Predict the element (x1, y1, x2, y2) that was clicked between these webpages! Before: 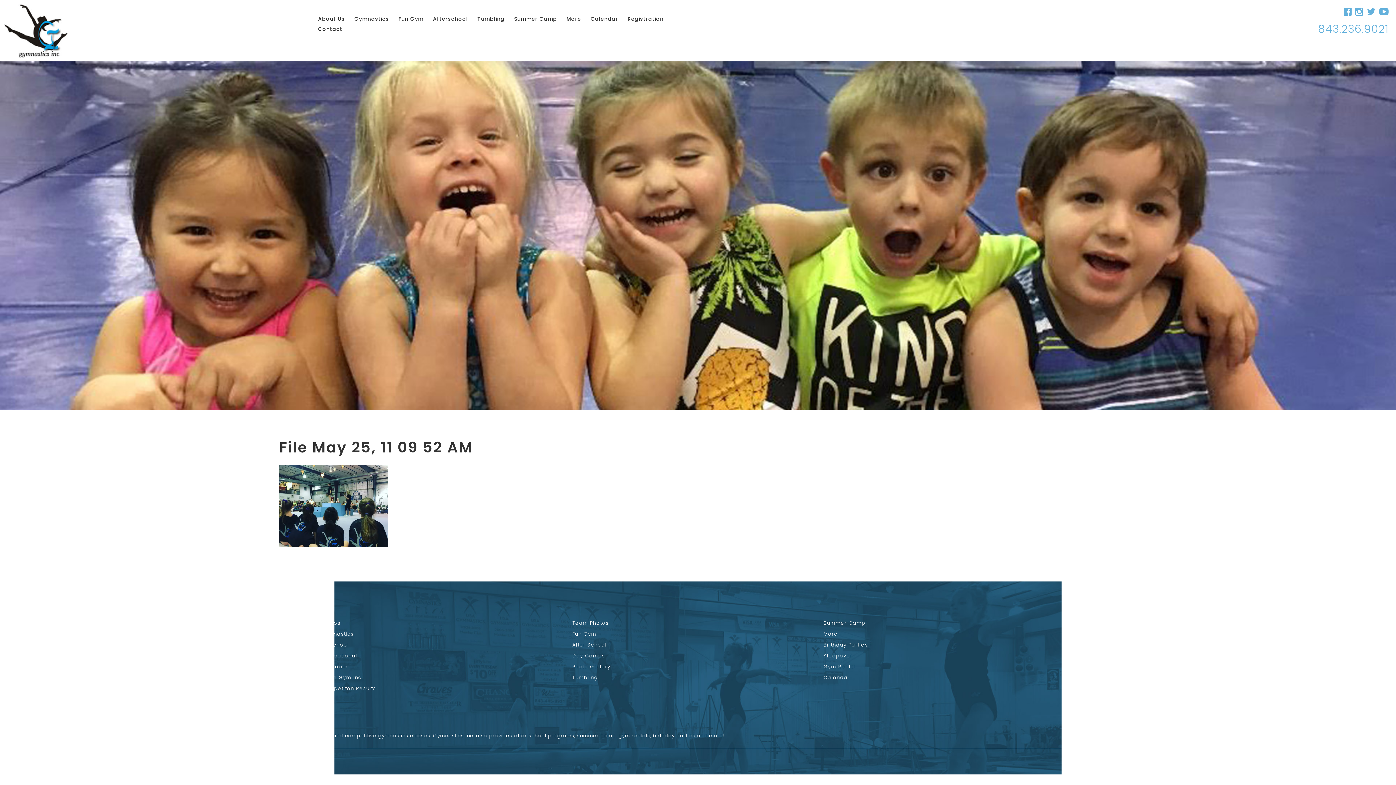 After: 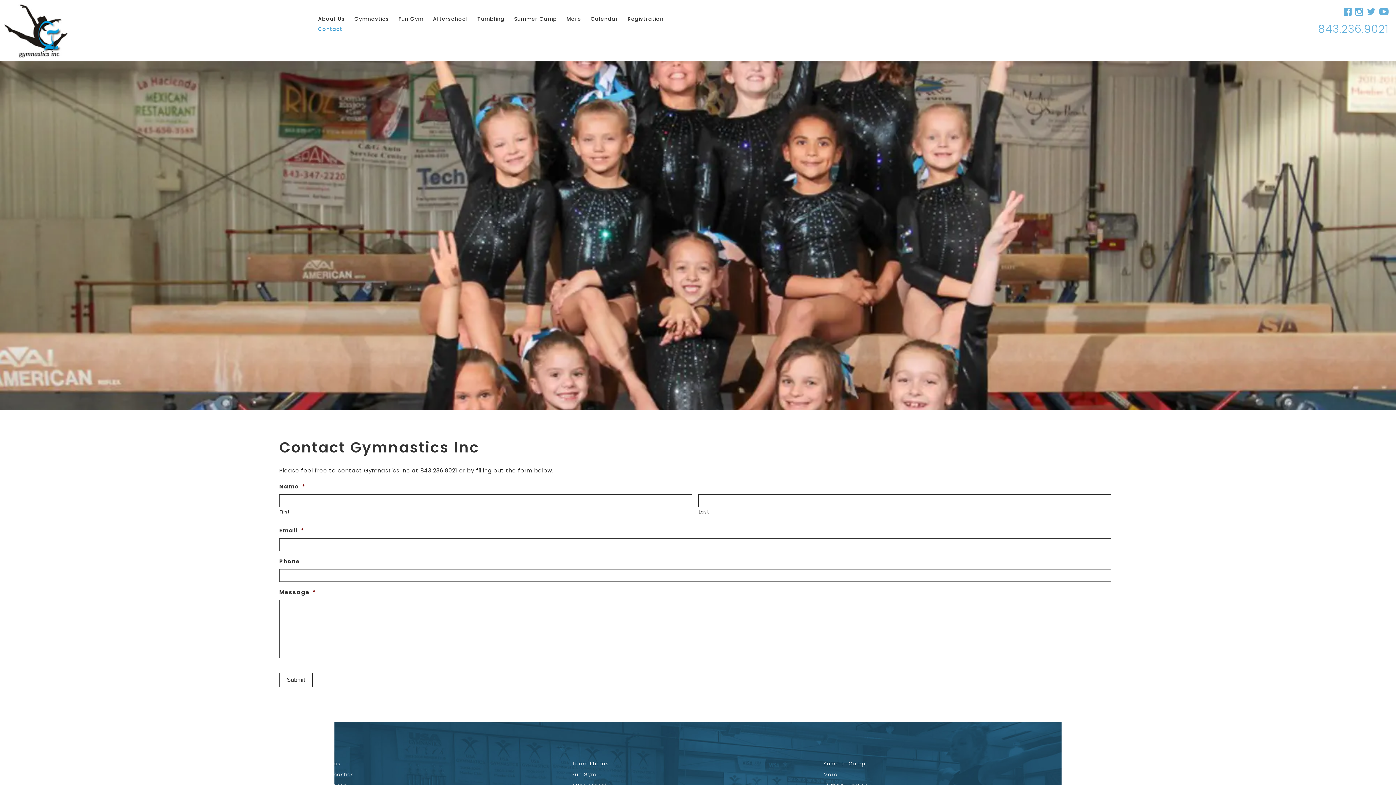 Action: bbox: (1075, 630, 1106, 637) label: Contact Us